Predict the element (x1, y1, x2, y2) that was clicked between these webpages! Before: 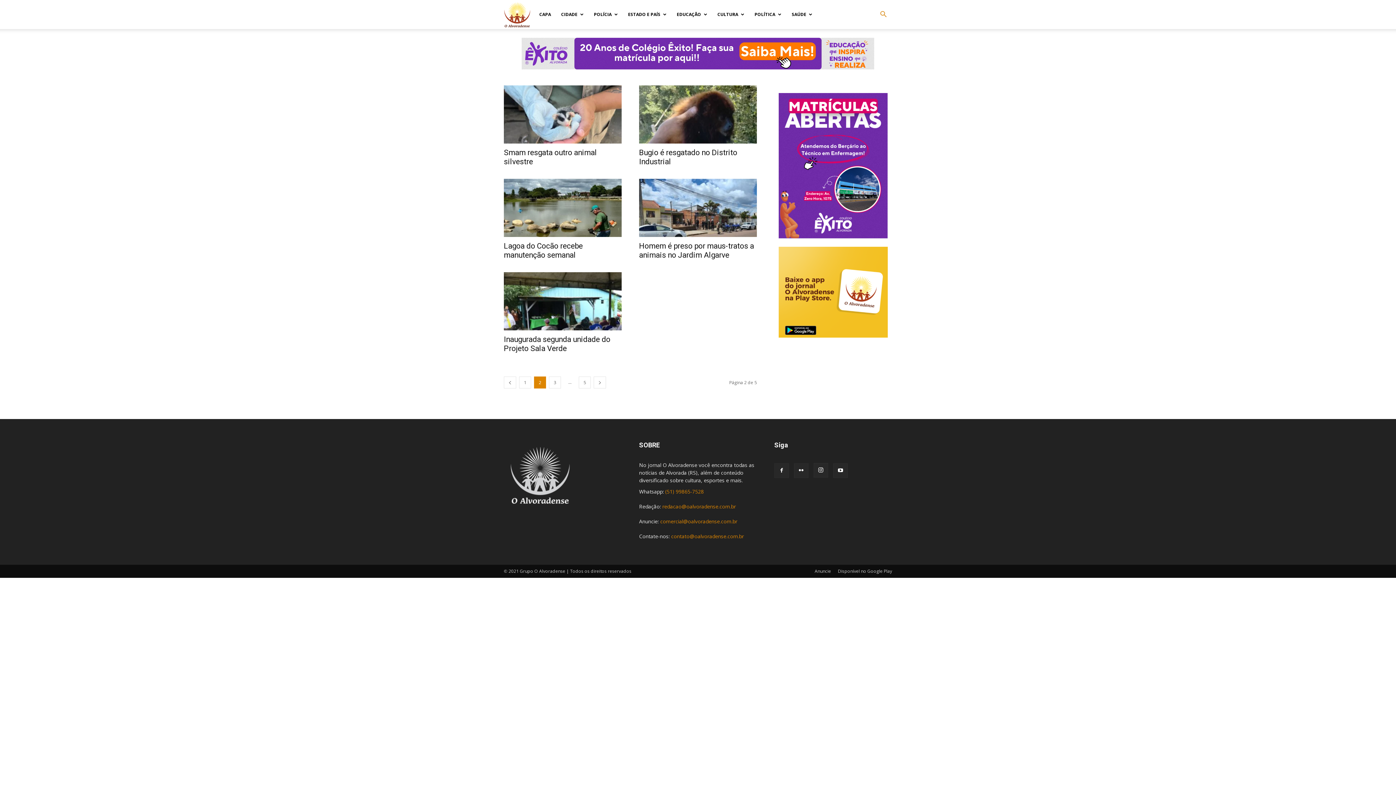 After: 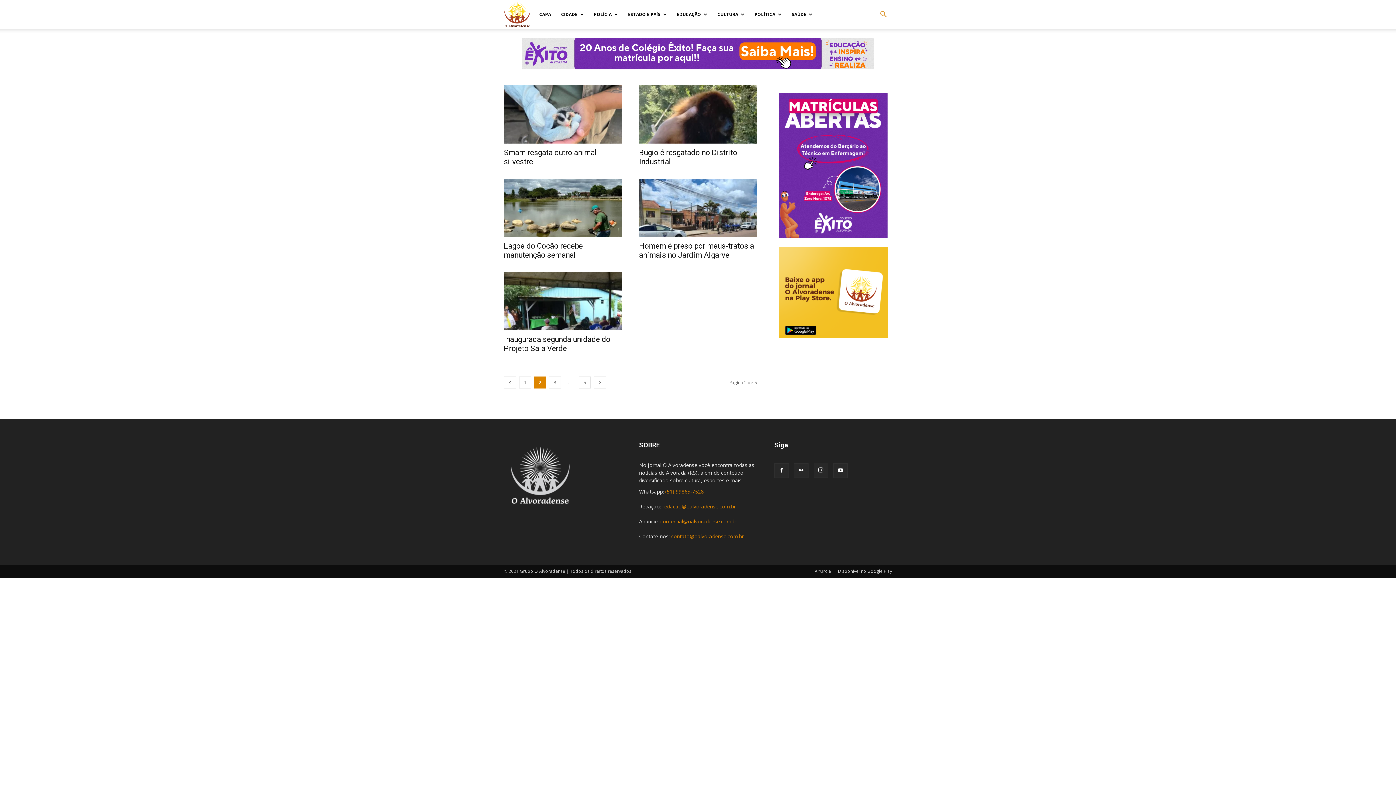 Action: bbox: (778, 93, 888, 239) label:  